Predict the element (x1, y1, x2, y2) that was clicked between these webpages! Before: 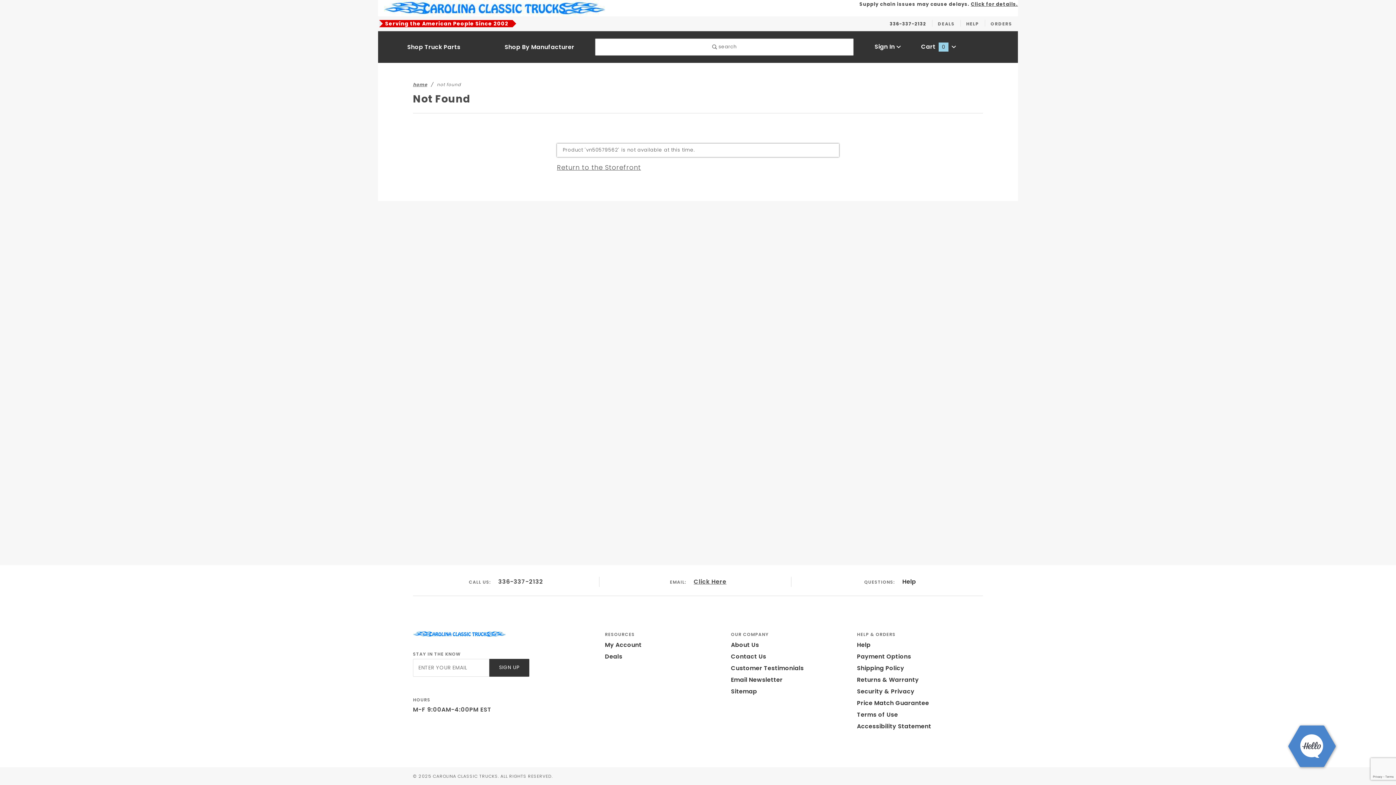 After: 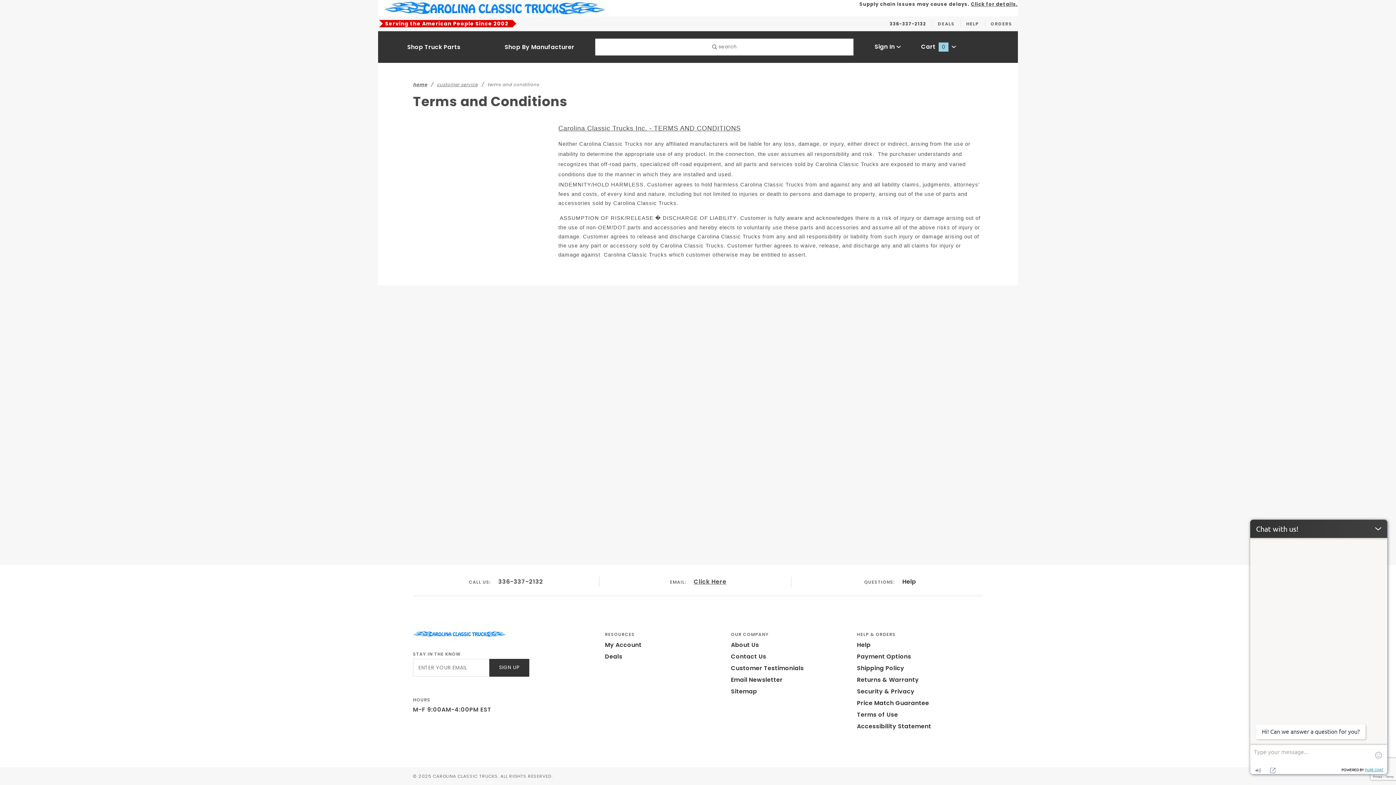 Action: label: Terms of Use bbox: (857, 709, 898, 721)